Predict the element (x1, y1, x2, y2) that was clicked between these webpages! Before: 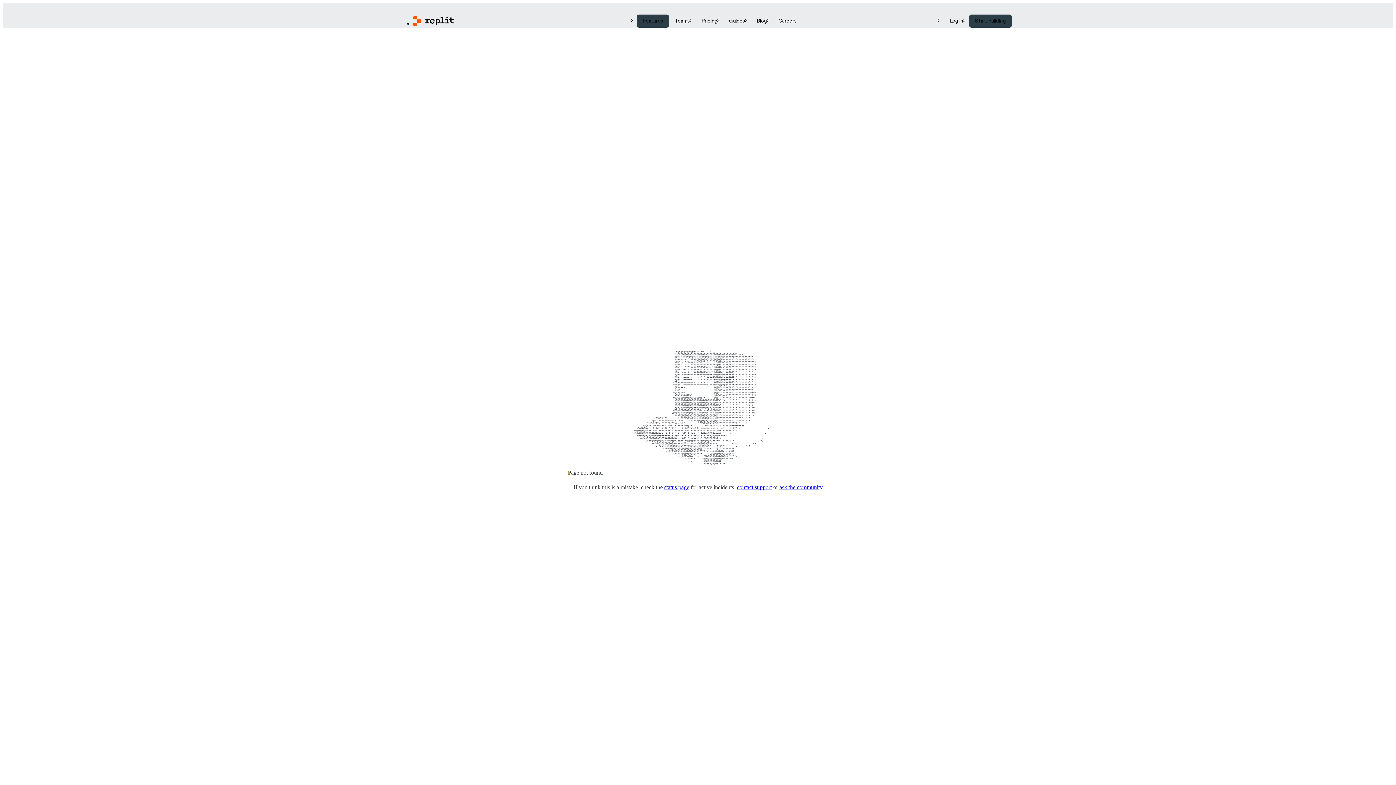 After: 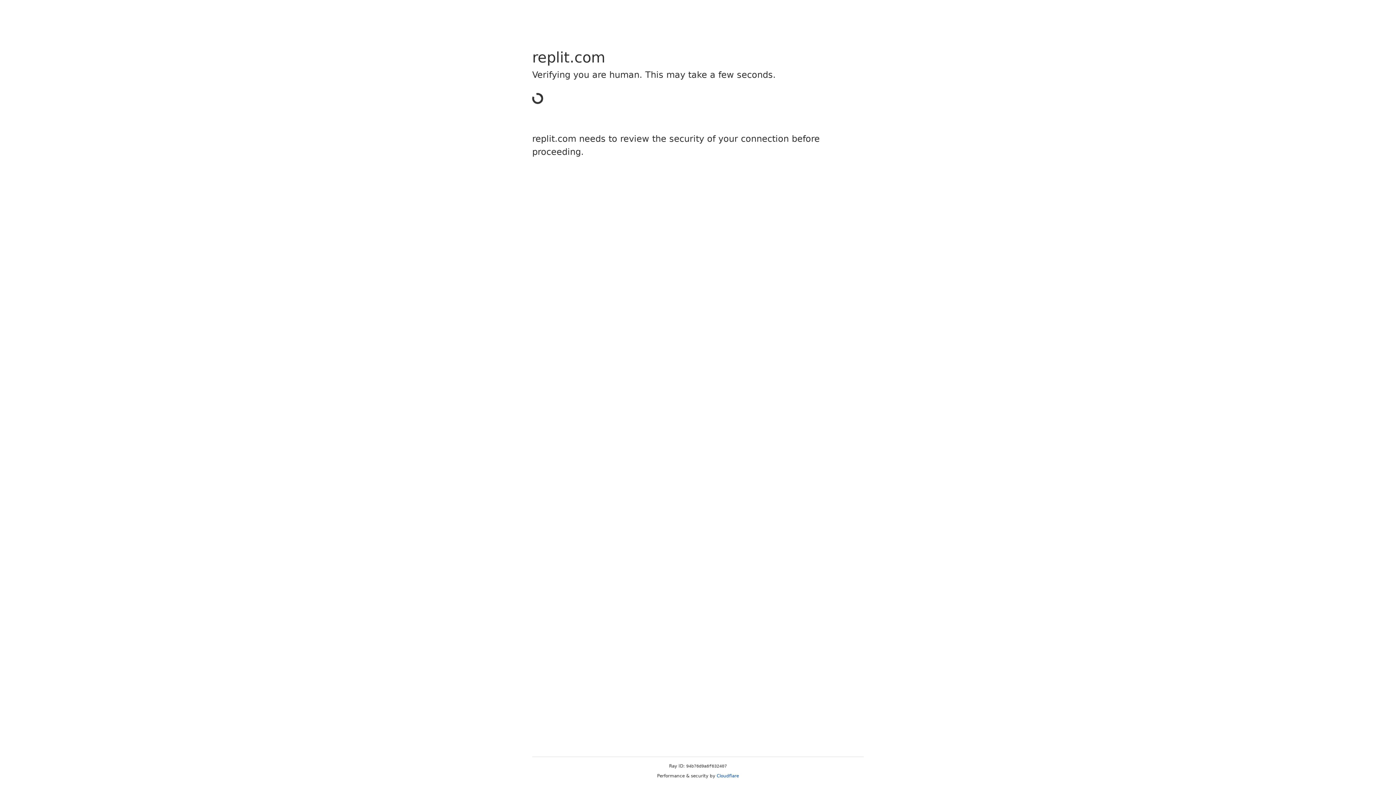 Action: label: Start building bbox: (969, 14, 1011, 27)